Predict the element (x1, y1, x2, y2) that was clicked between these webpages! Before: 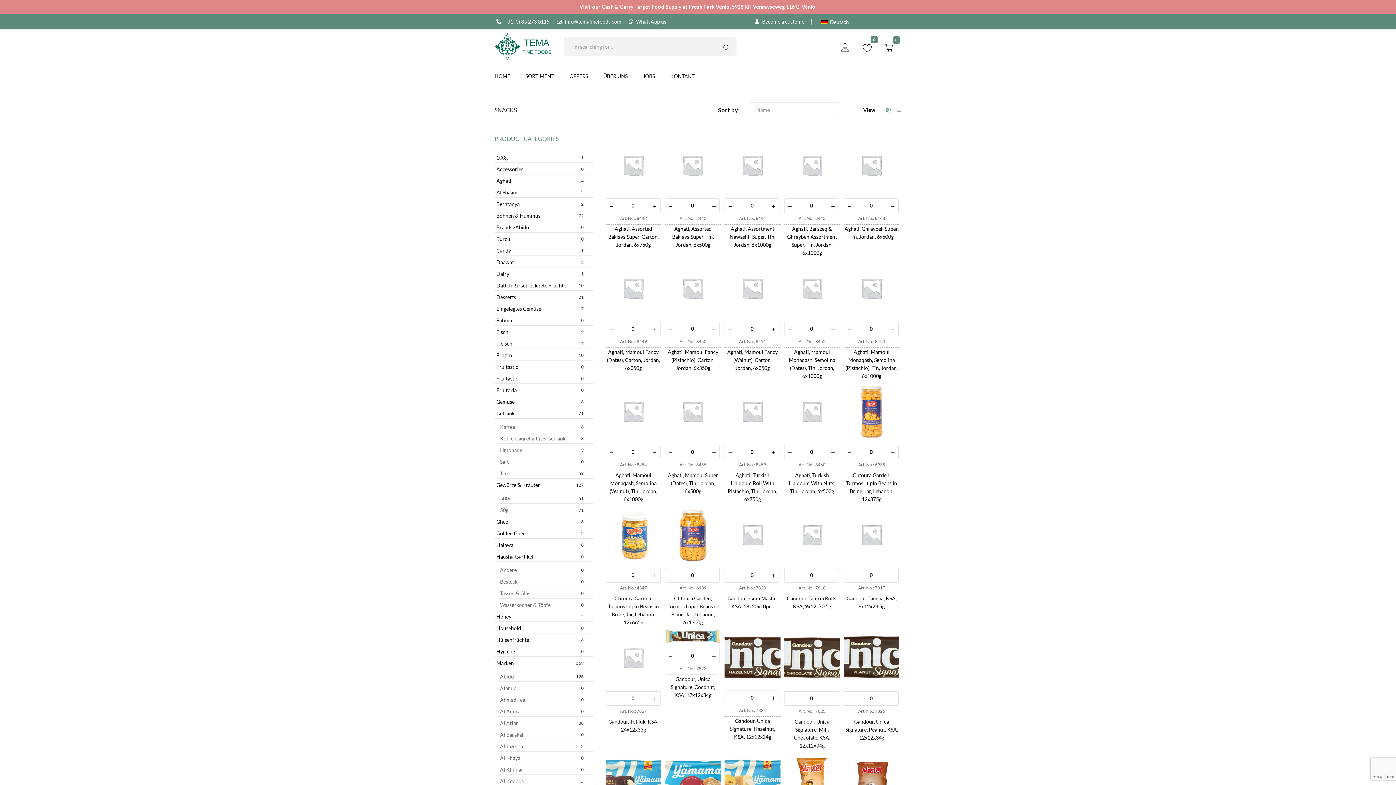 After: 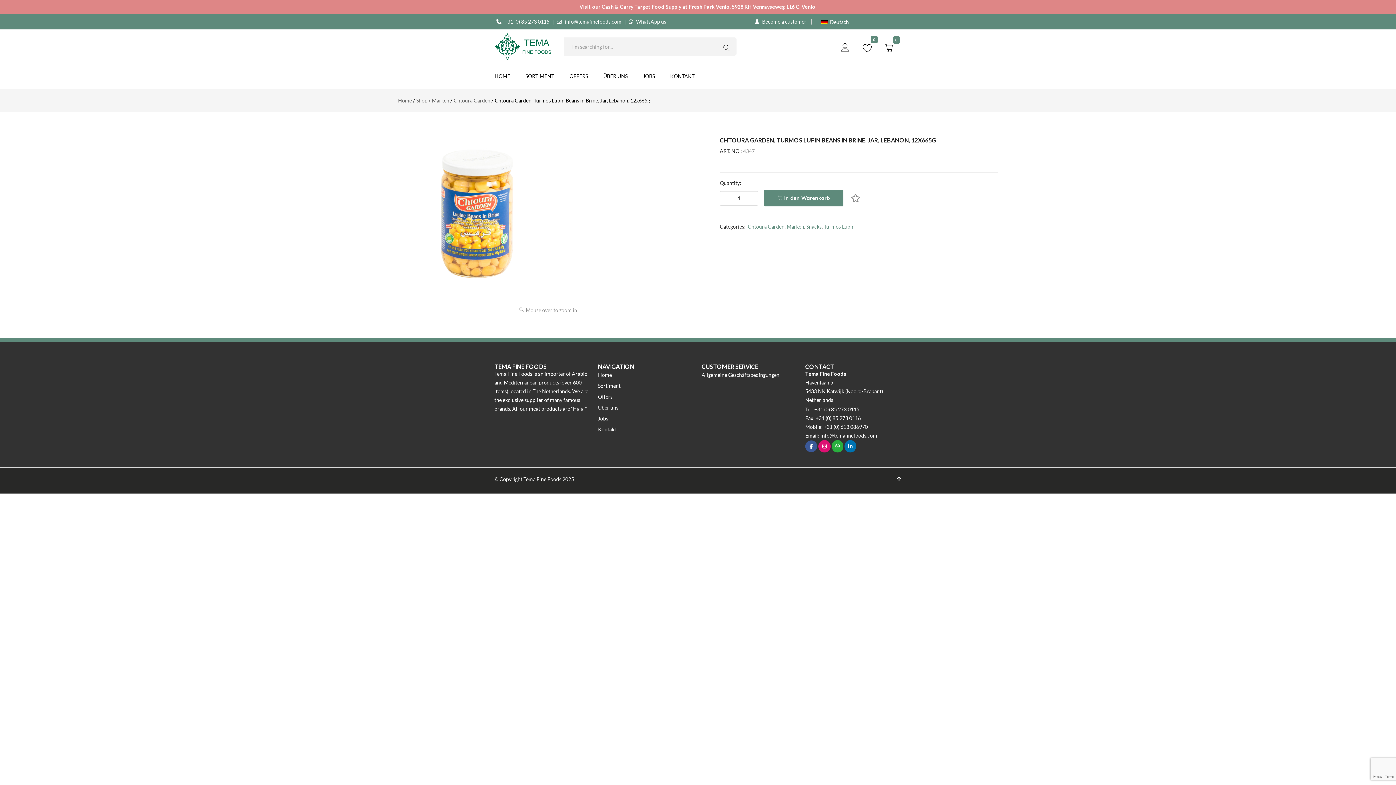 Action: bbox: (605, 506, 661, 562)